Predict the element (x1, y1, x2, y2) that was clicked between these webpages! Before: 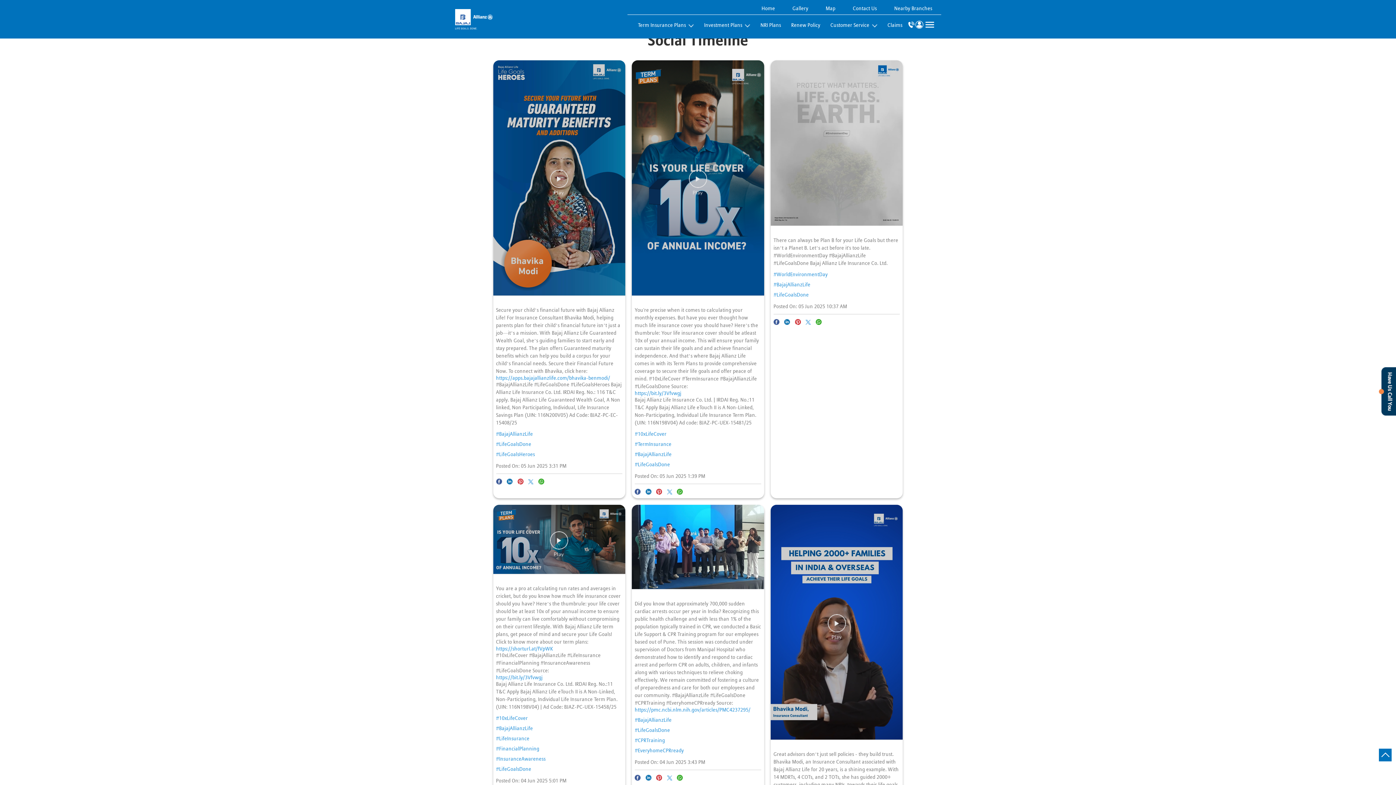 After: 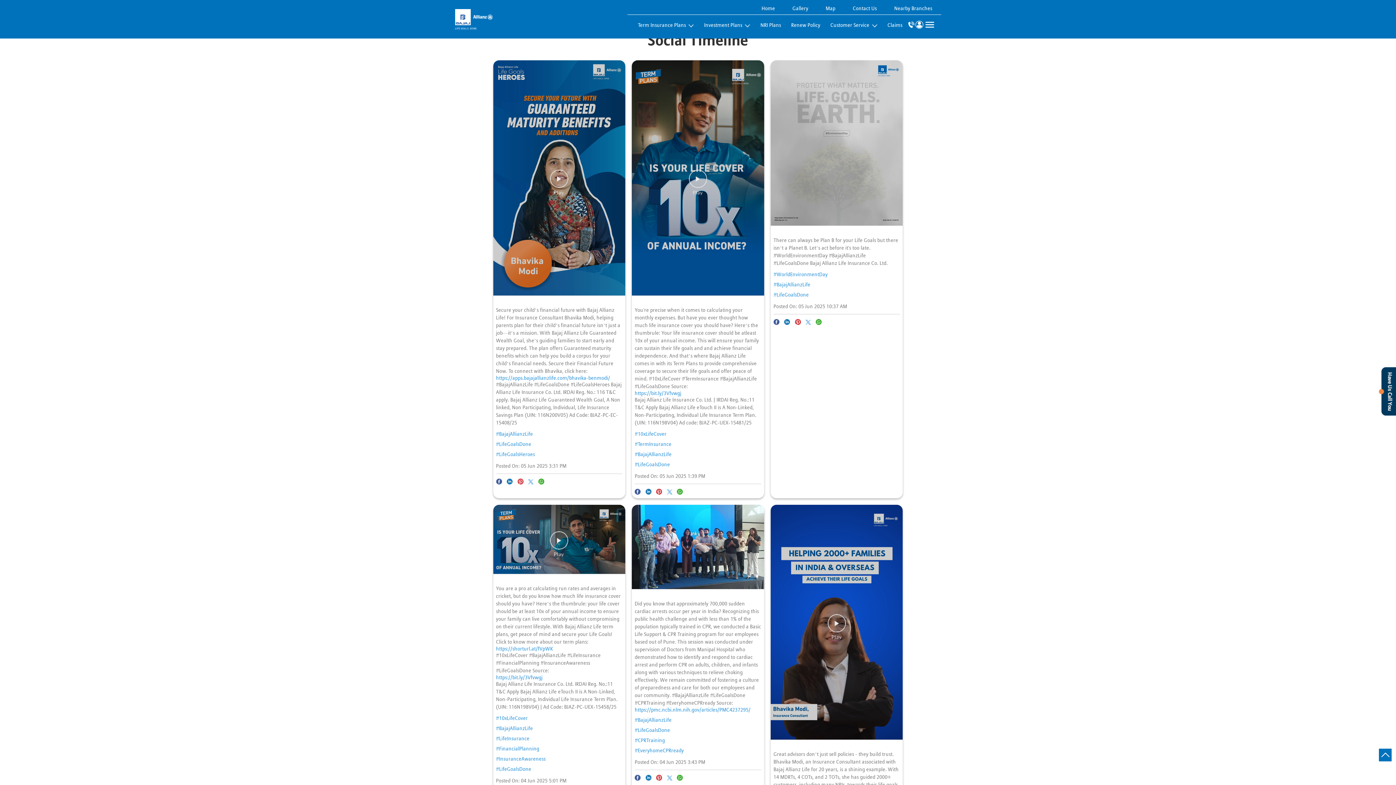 Action: label: Claims bbox: (887, 22, 902, 28)